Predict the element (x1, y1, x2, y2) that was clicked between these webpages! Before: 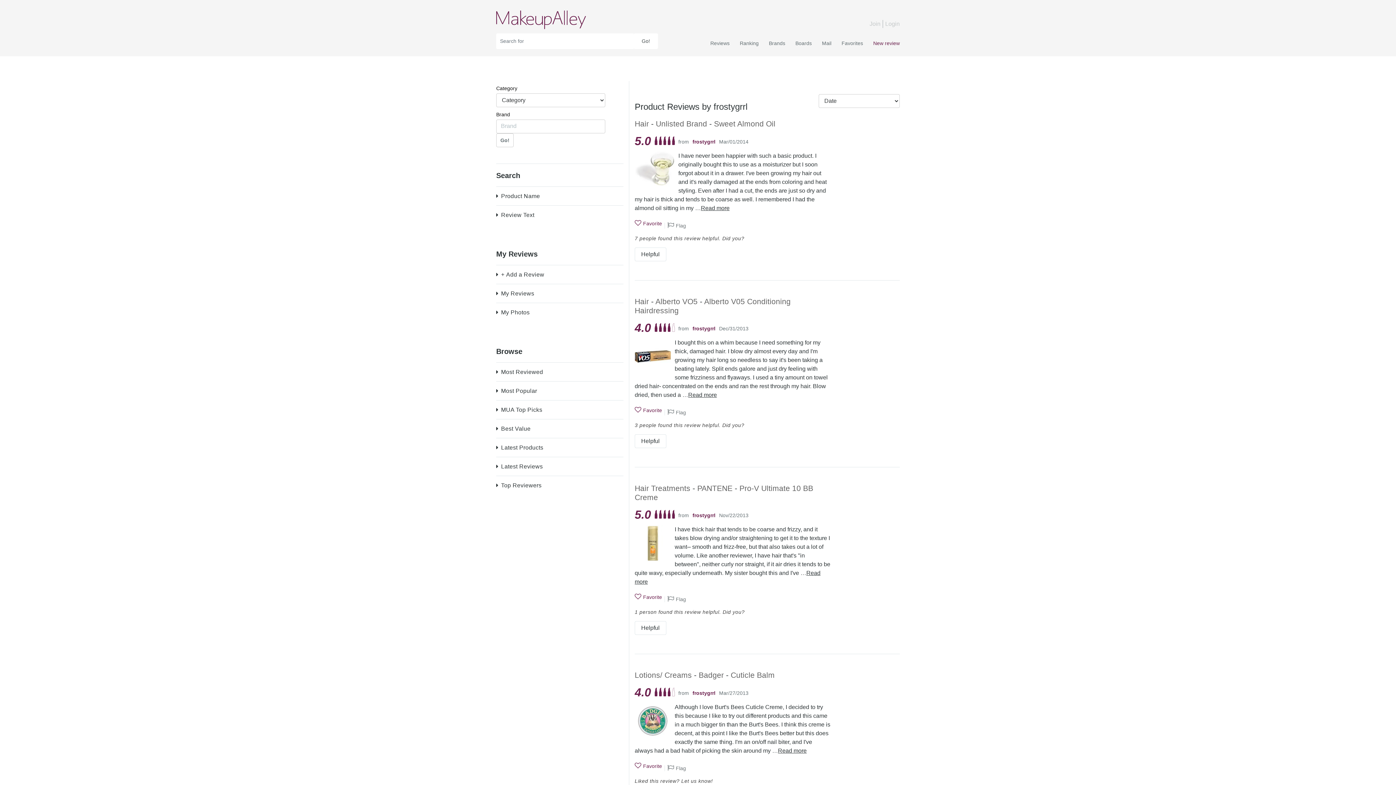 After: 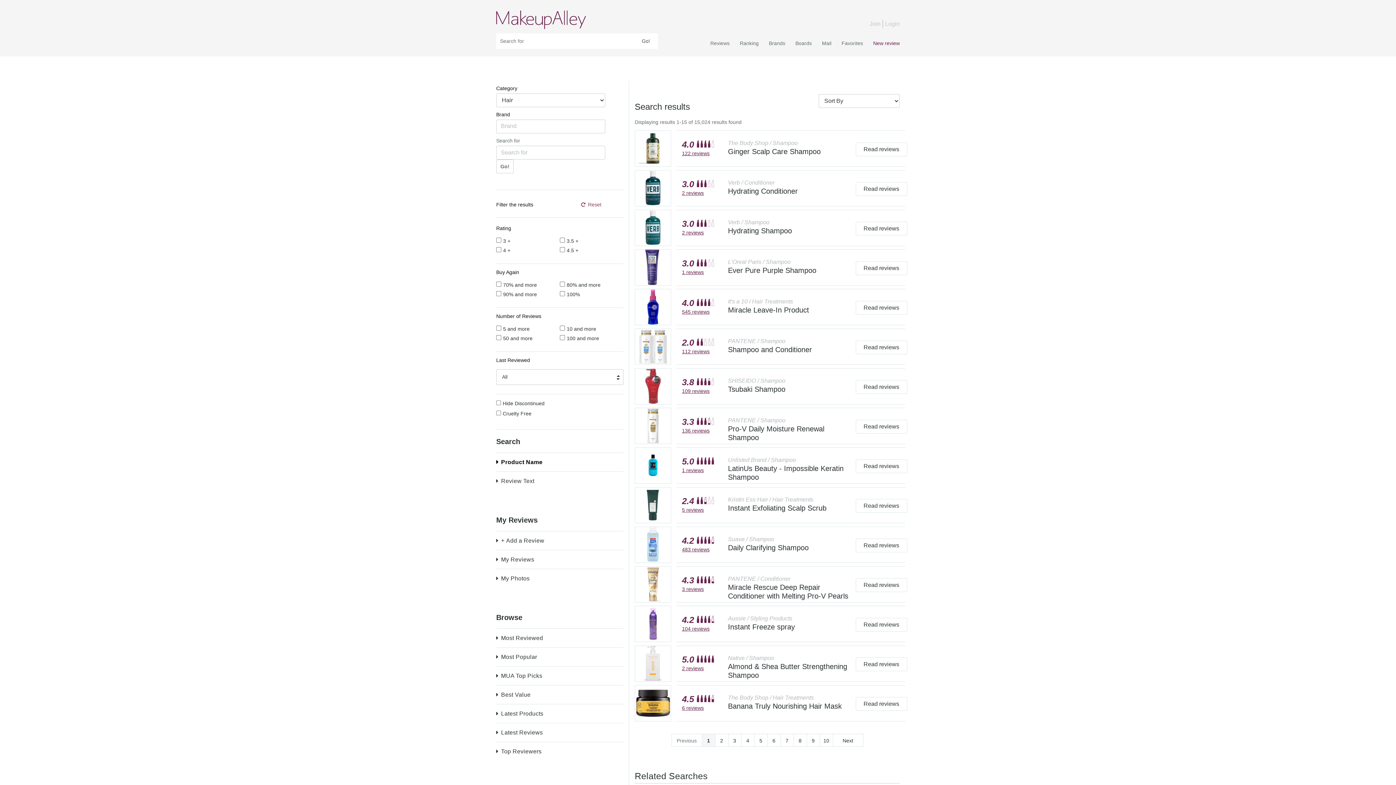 Action: label: Hair bbox: (634, 119, 649, 127)